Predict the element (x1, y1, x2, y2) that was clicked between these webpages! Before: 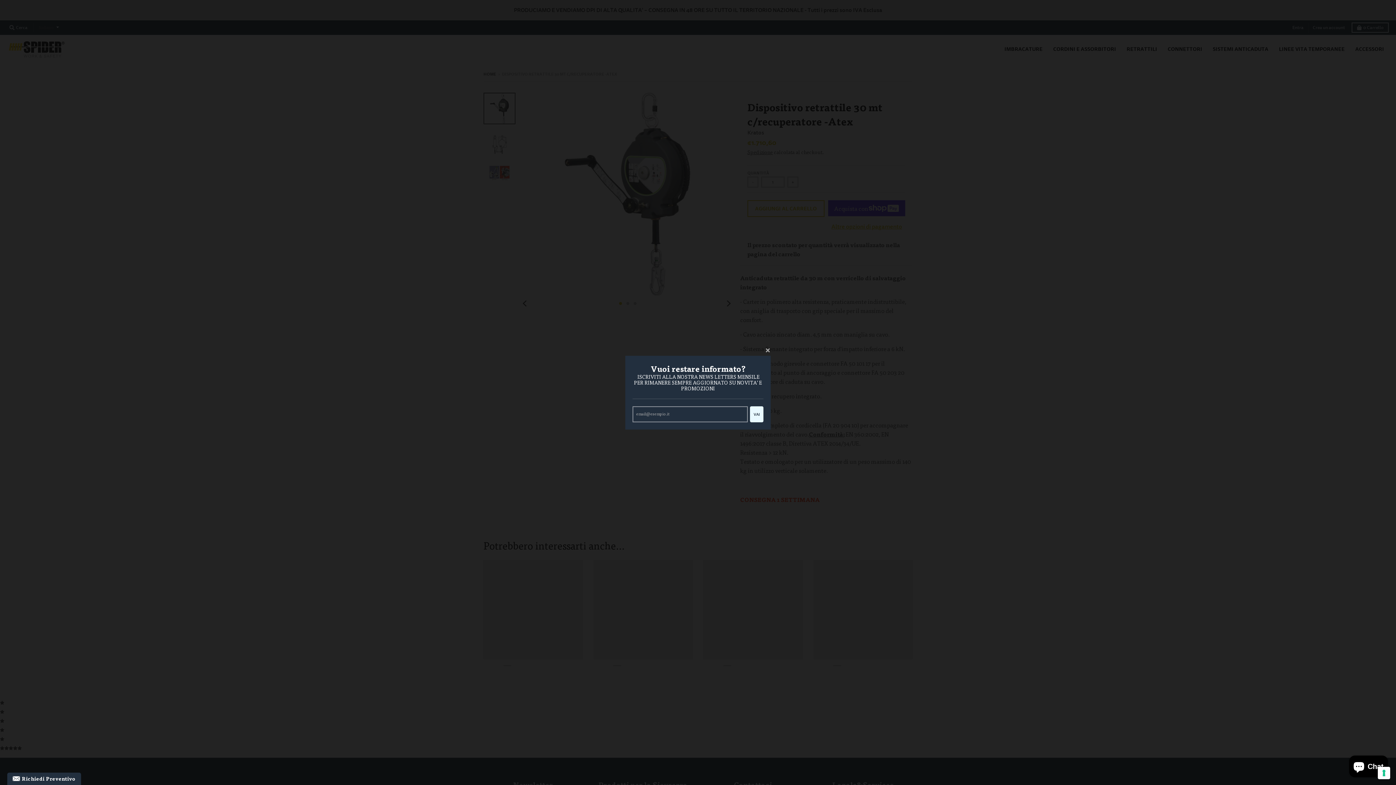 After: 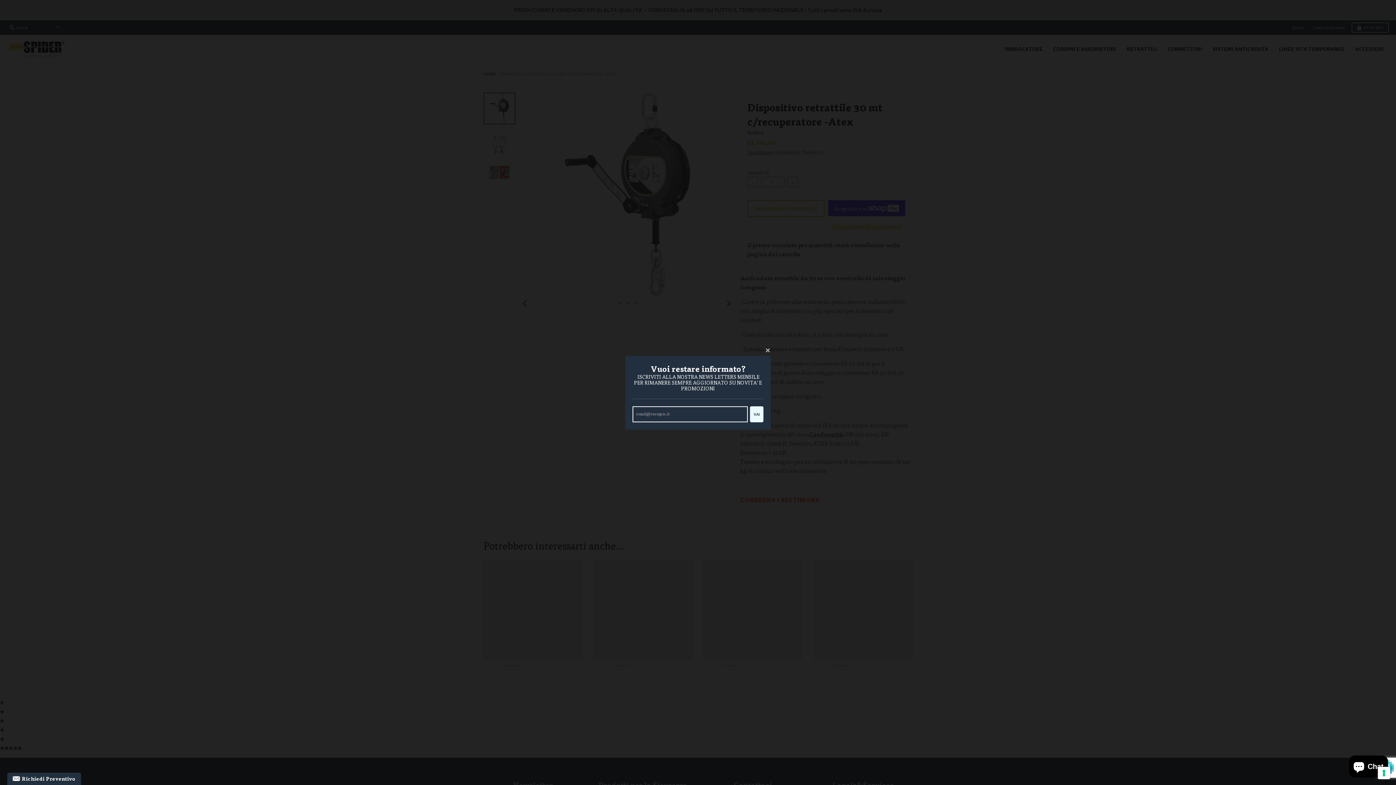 Action: label: VAI bbox: (750, 420, 763, 436)